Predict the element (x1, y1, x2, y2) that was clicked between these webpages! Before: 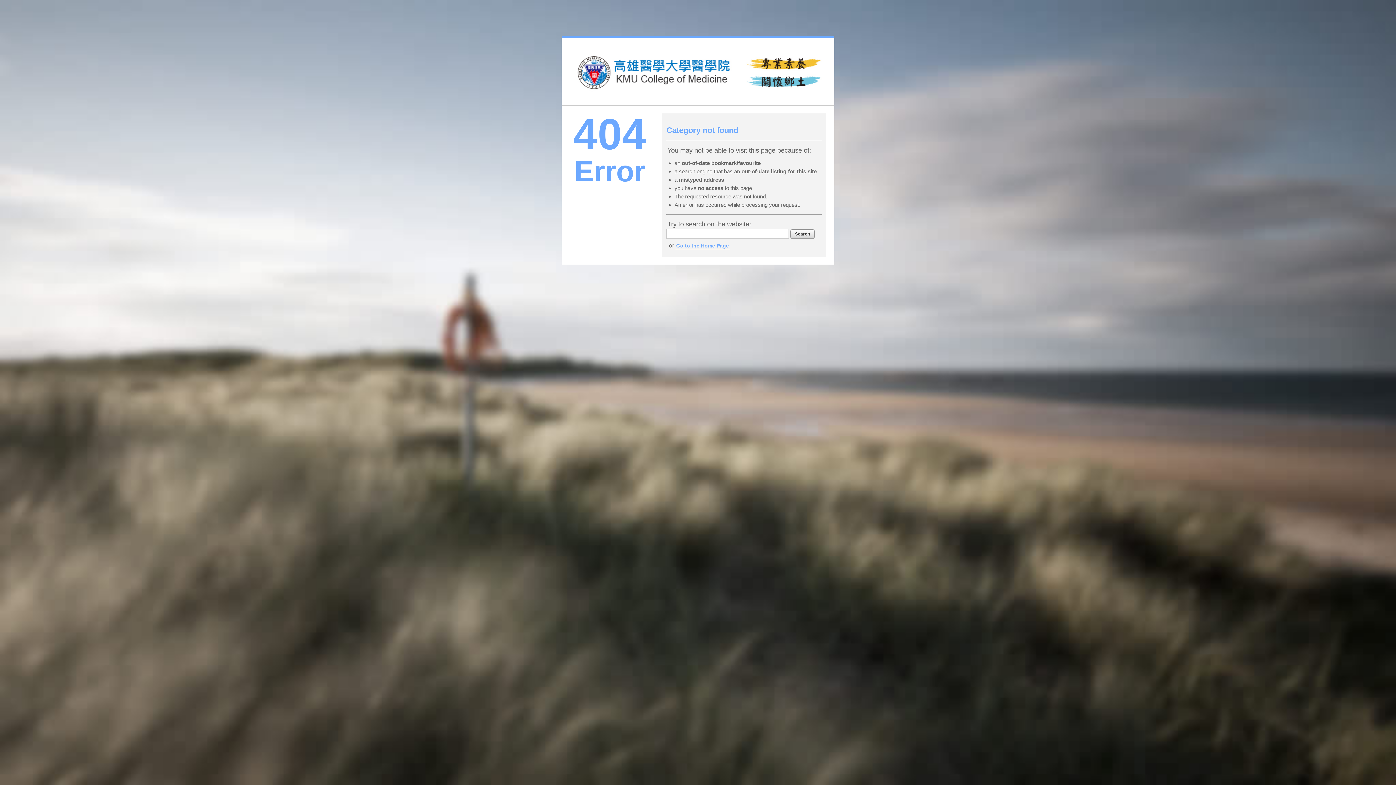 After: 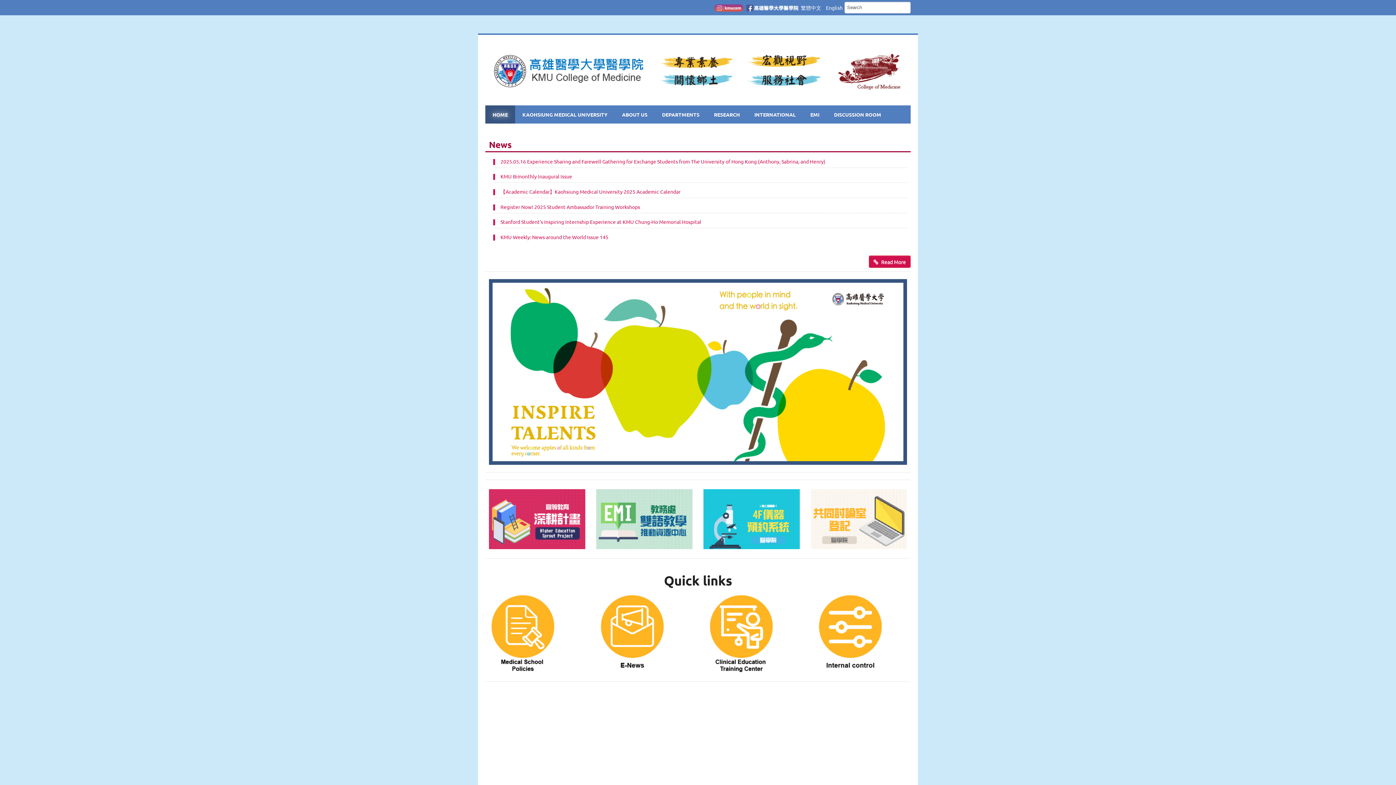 Action: bbox: (675, 242, 729, 249) label: Go to the Home Page